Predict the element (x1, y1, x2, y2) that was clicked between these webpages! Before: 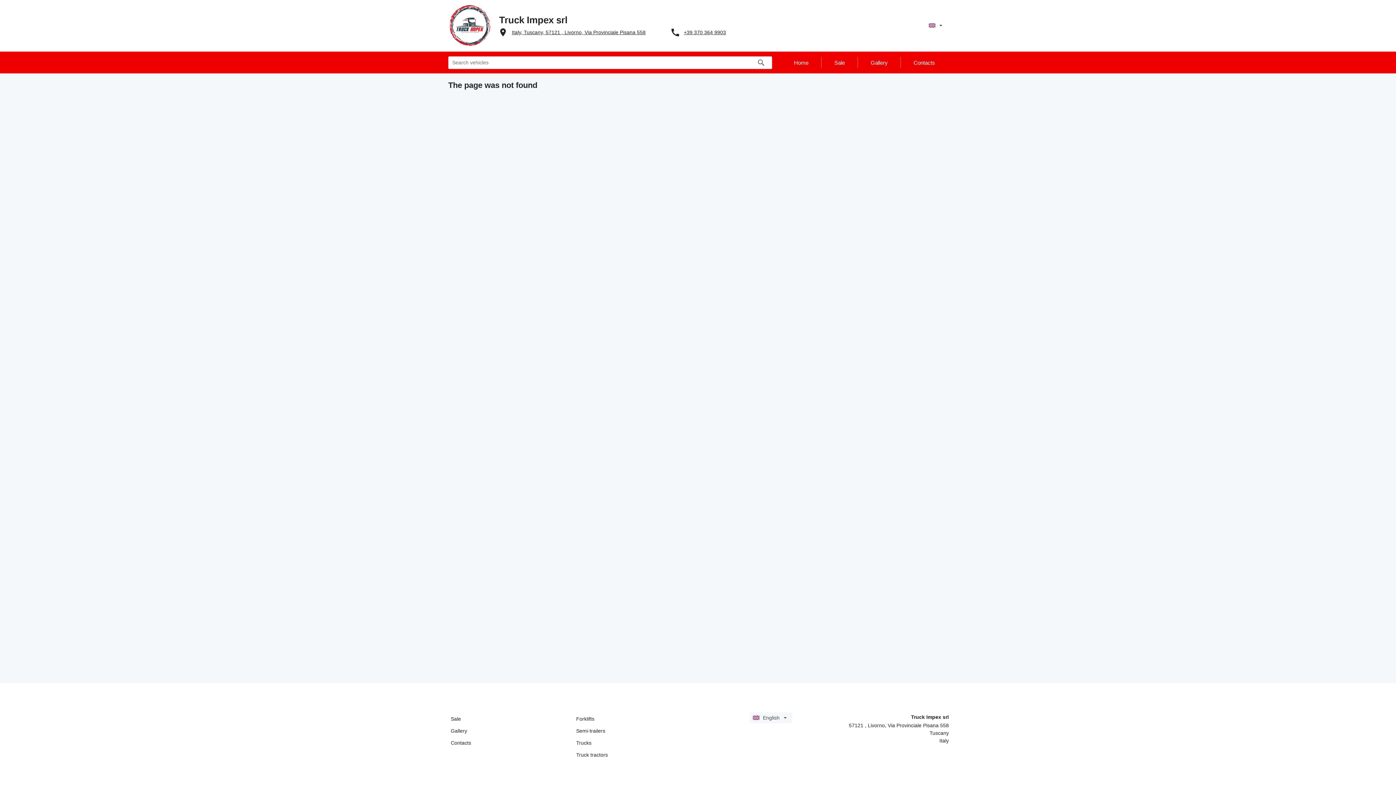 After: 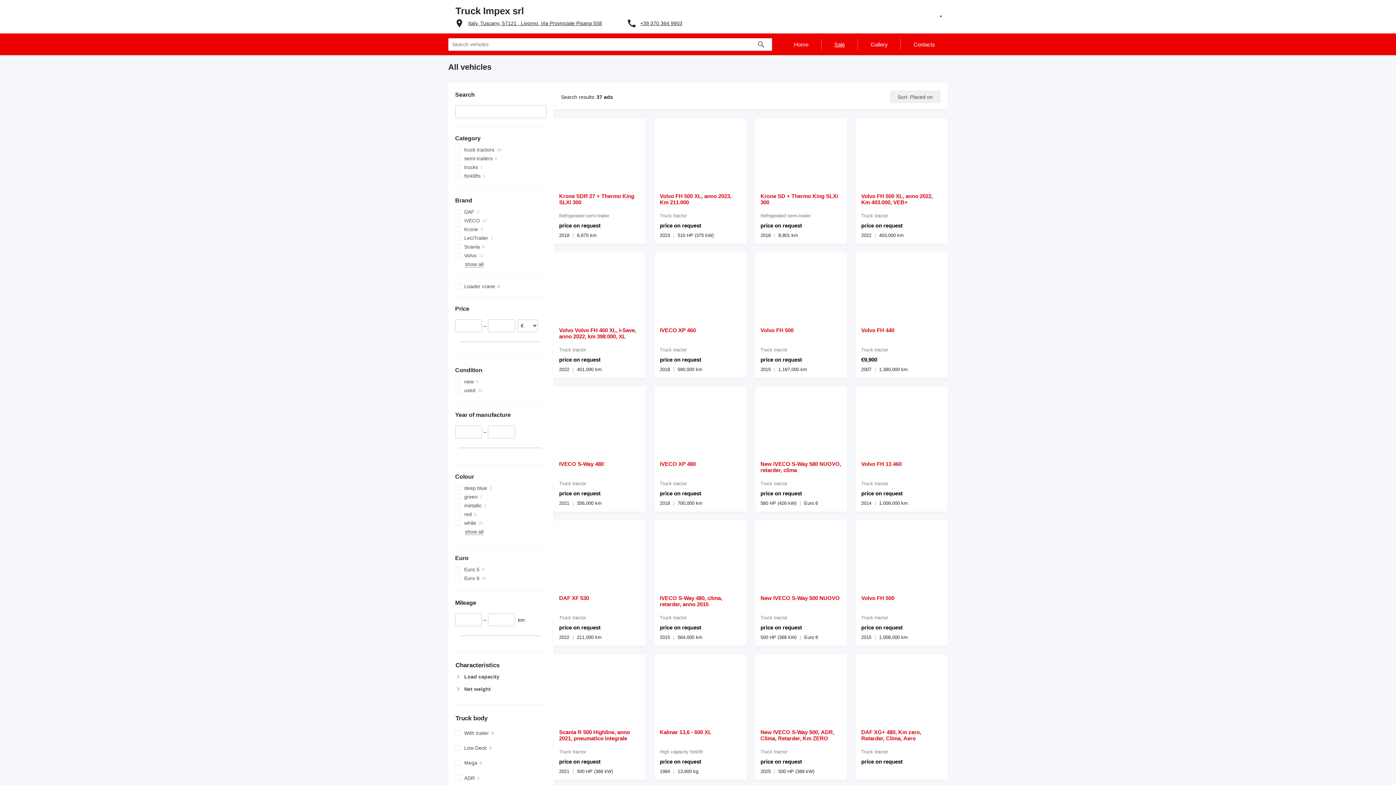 Action: bbox: (450, 716, 569, 722) label: Sale